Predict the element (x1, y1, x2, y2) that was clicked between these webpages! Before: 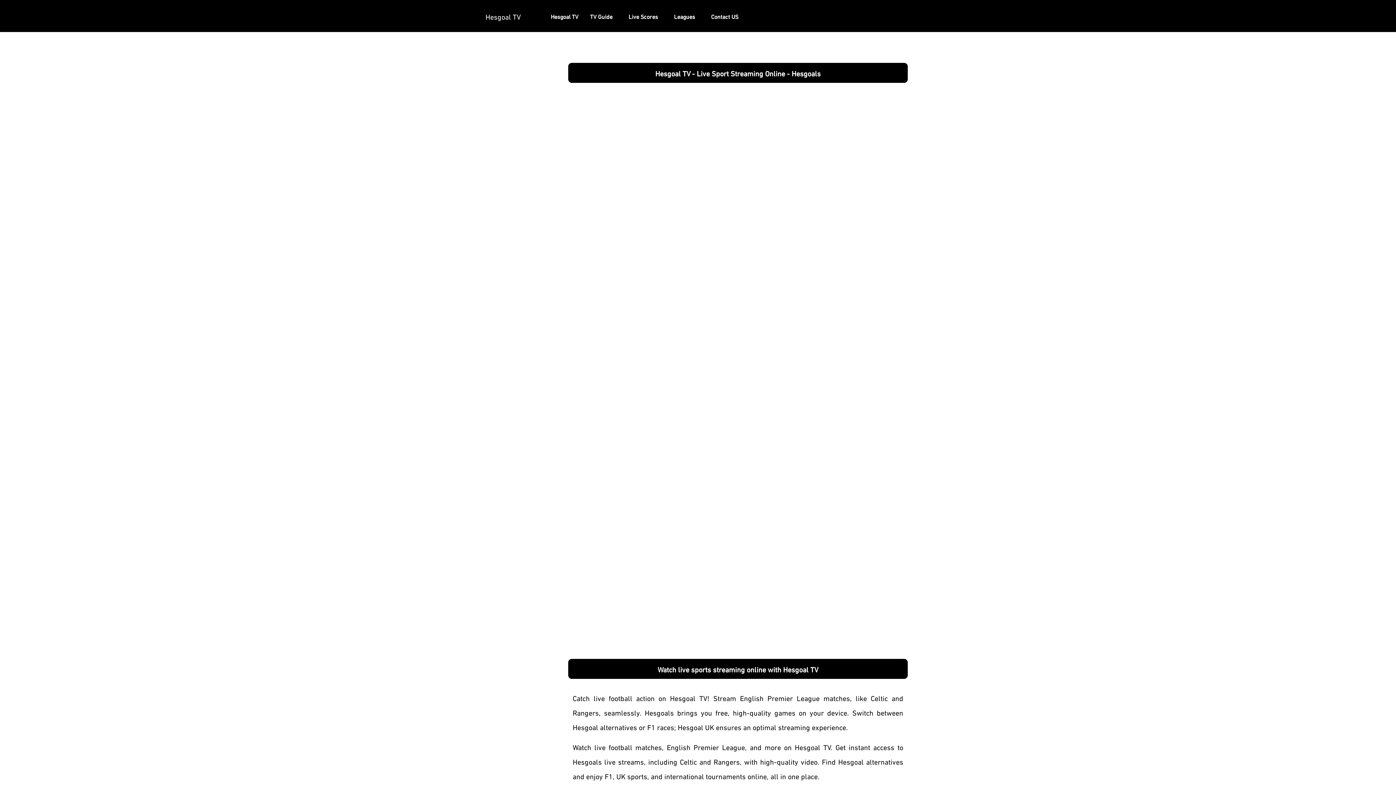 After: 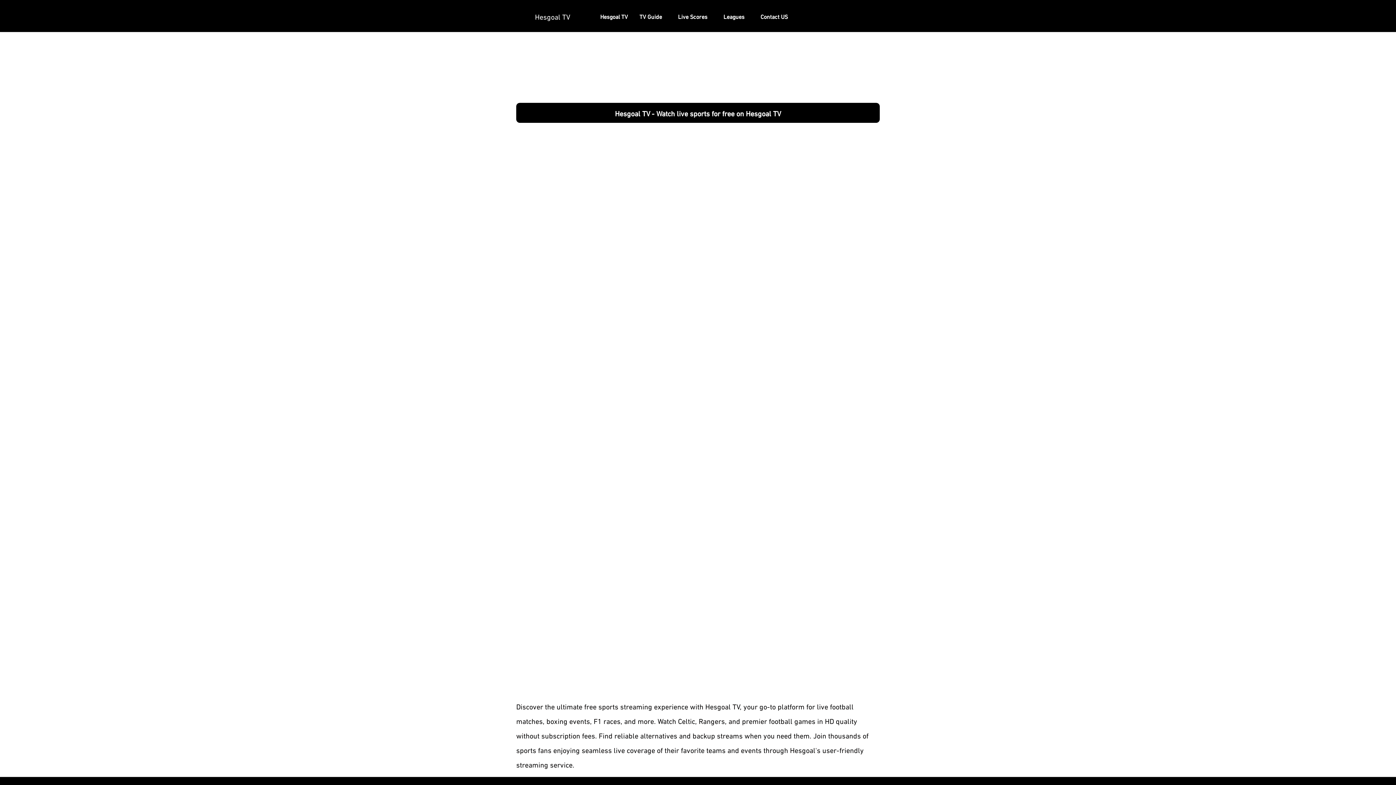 Action: bbox: (545, 0, 584, 32) label: Hesgoal TV